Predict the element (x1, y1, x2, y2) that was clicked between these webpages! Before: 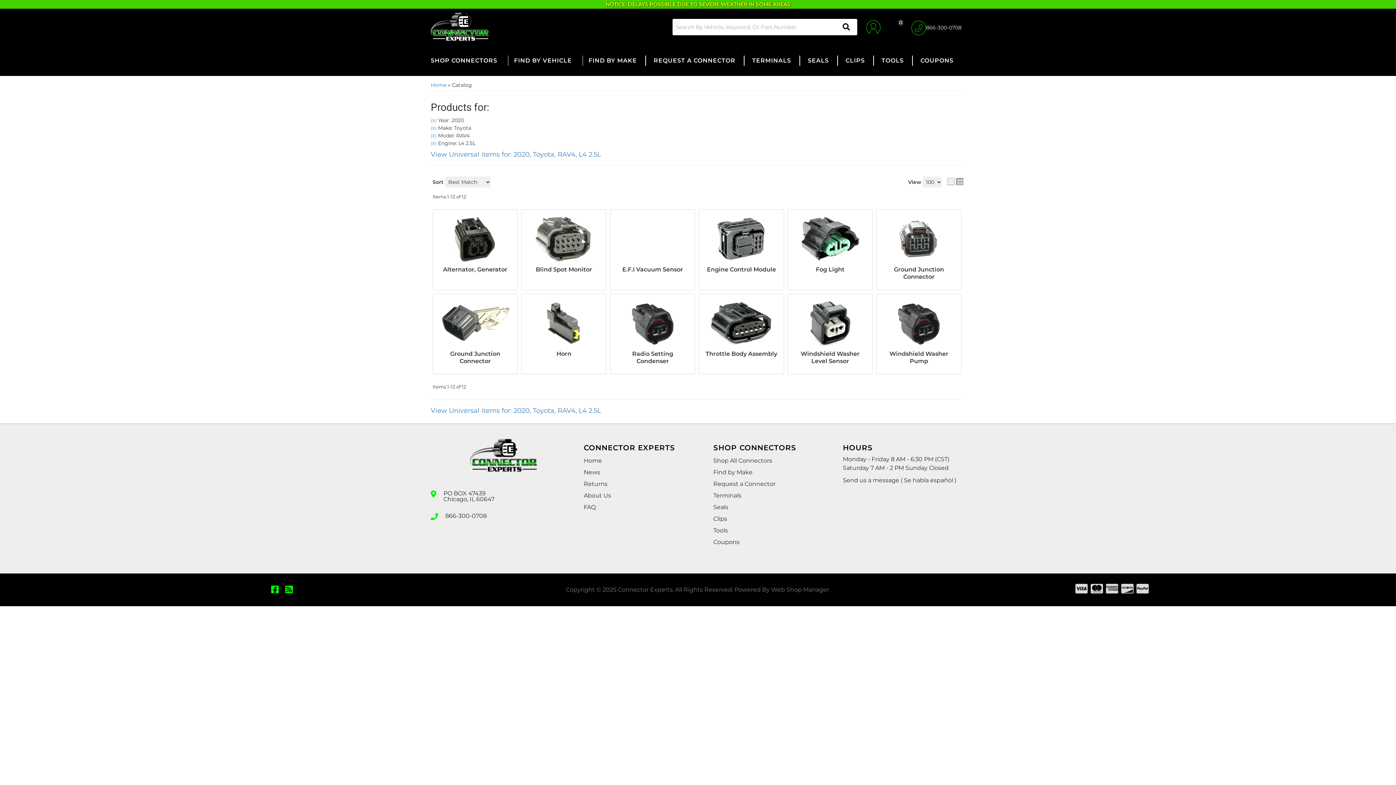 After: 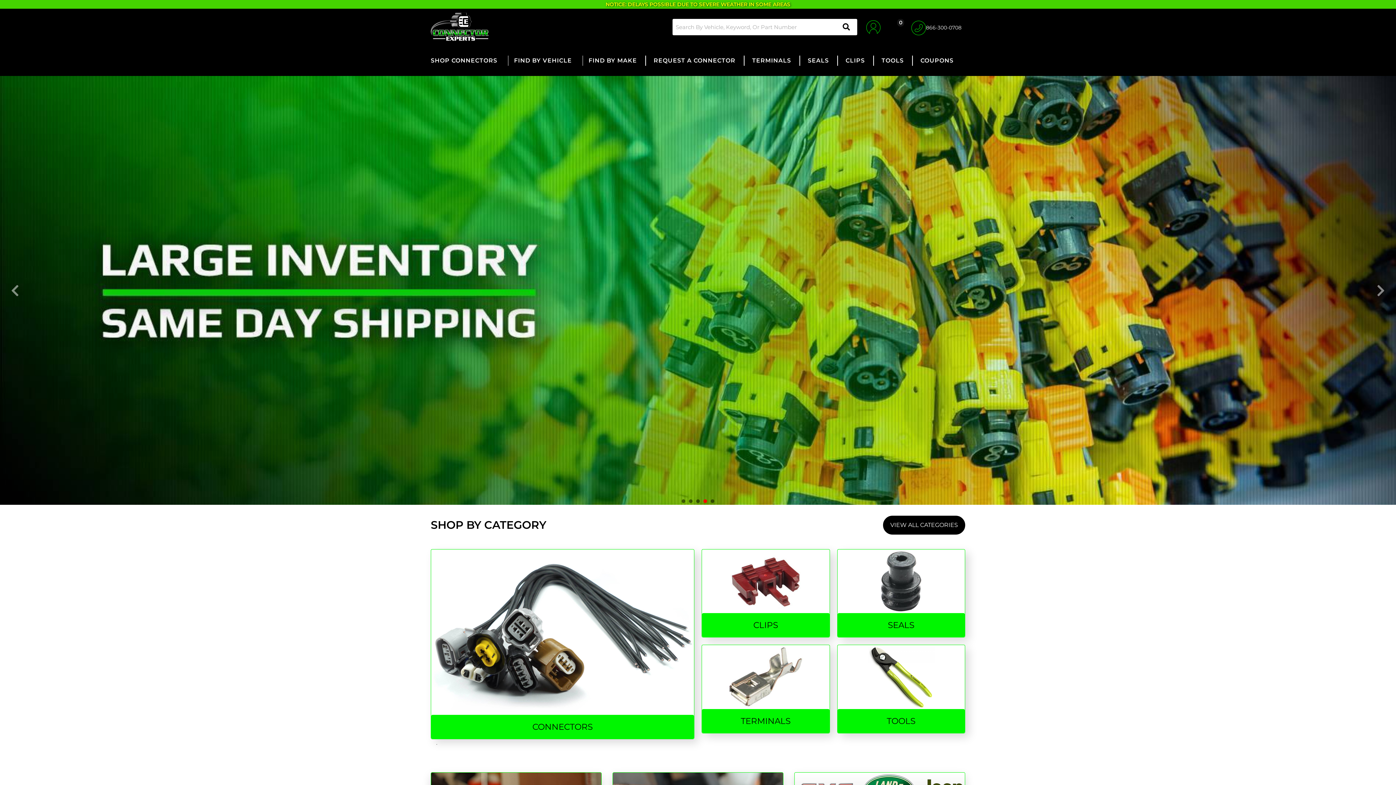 Action: bbox: (430, 12, 667, 41)